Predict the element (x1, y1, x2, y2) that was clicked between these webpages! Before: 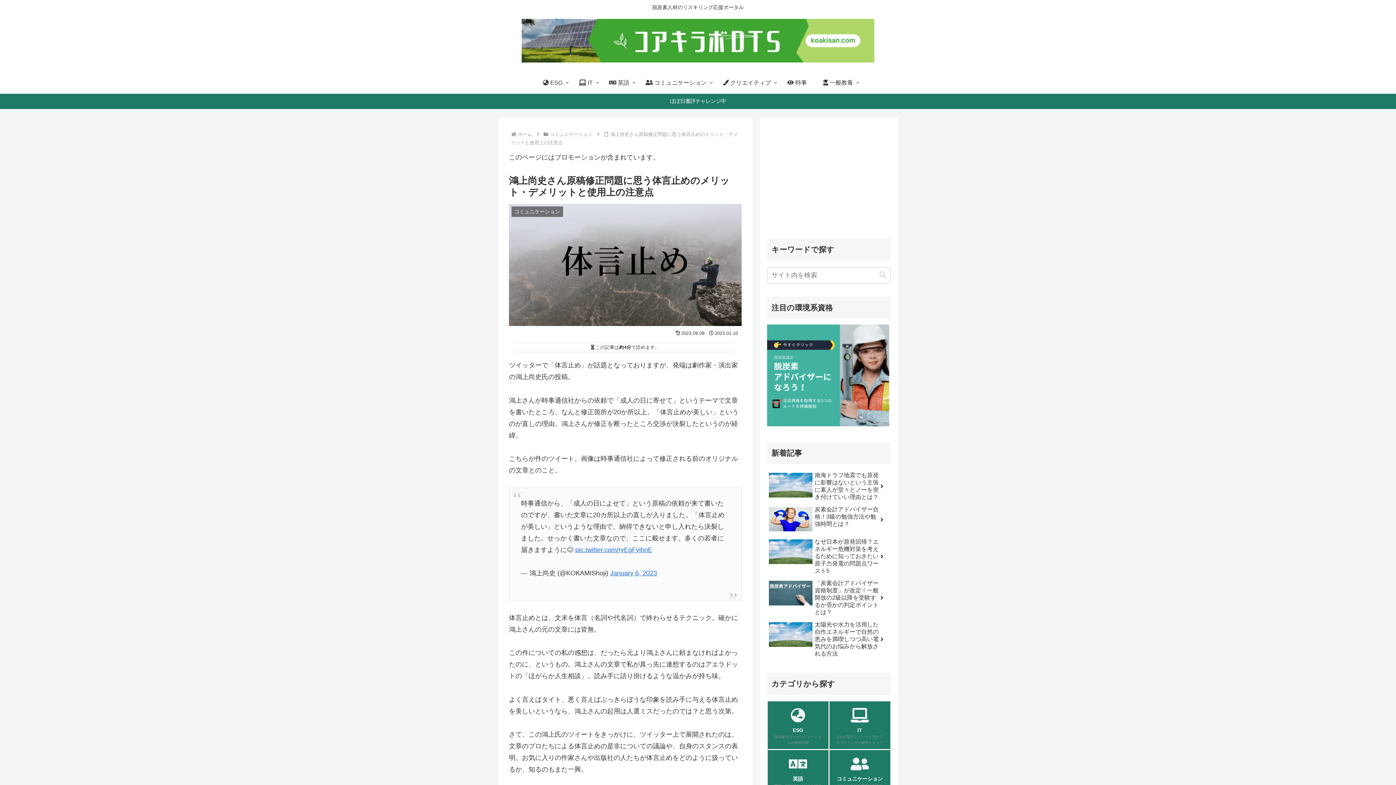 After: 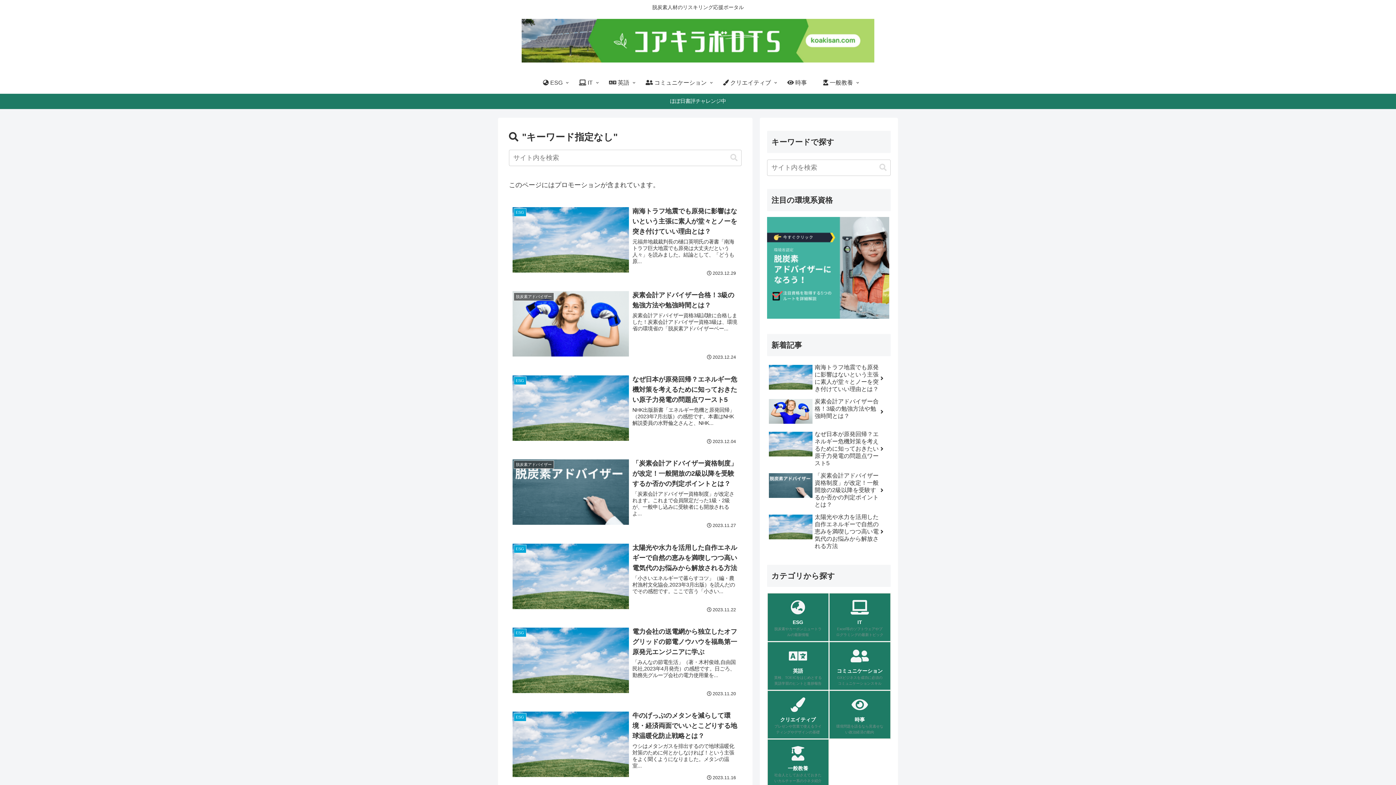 Action: bbox: (876, 271, 889, 279) label: button